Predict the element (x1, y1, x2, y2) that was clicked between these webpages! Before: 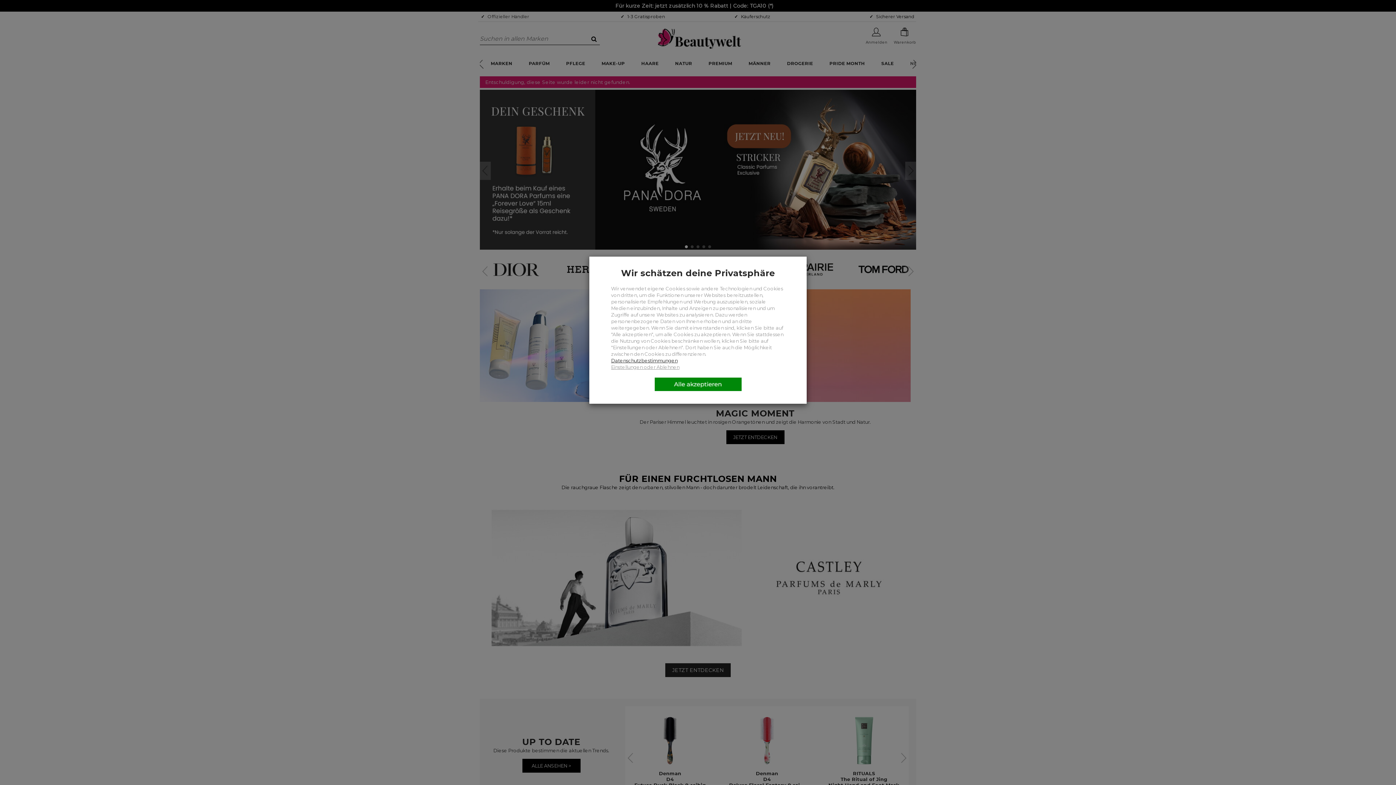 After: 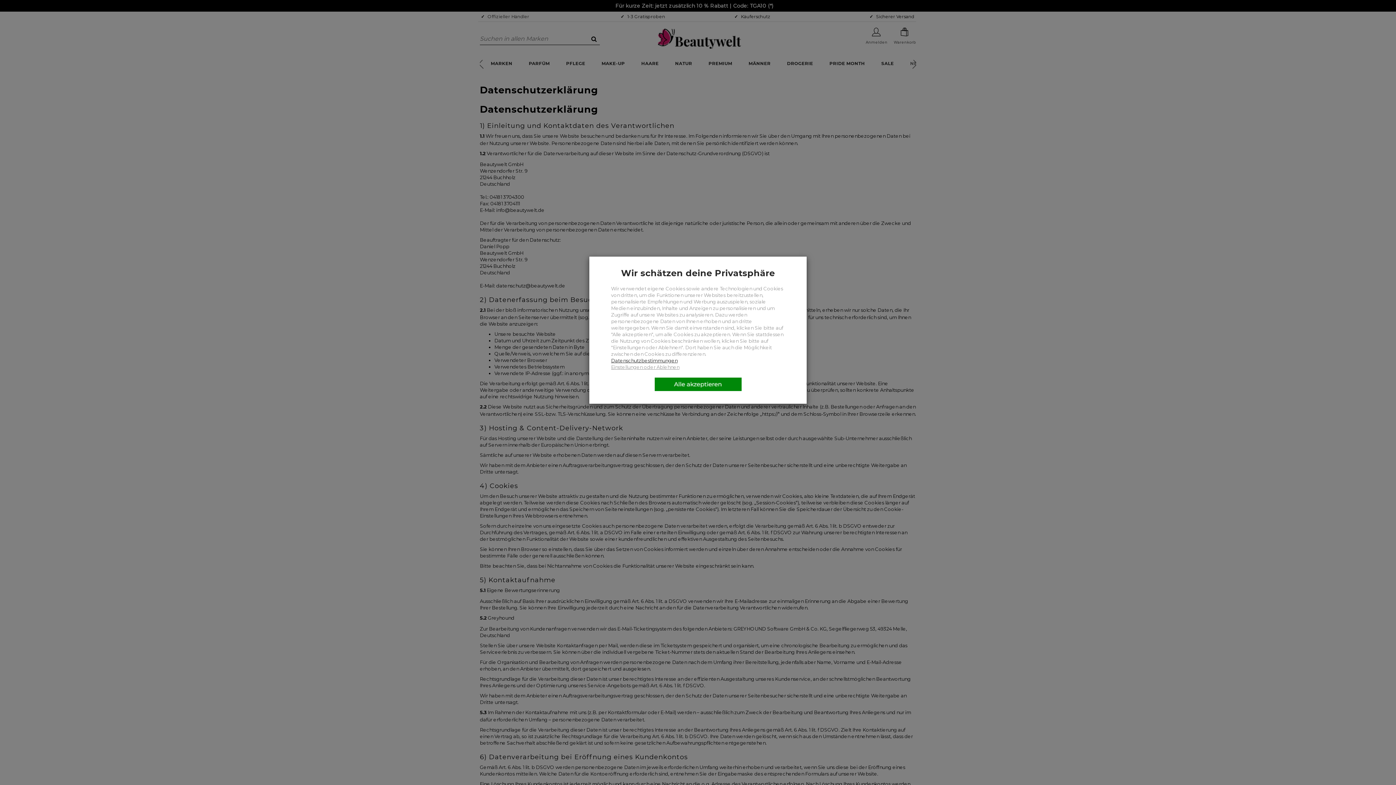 Action: label: Datenschutzbestimmungen bbox: (611, 357, 677, 363)